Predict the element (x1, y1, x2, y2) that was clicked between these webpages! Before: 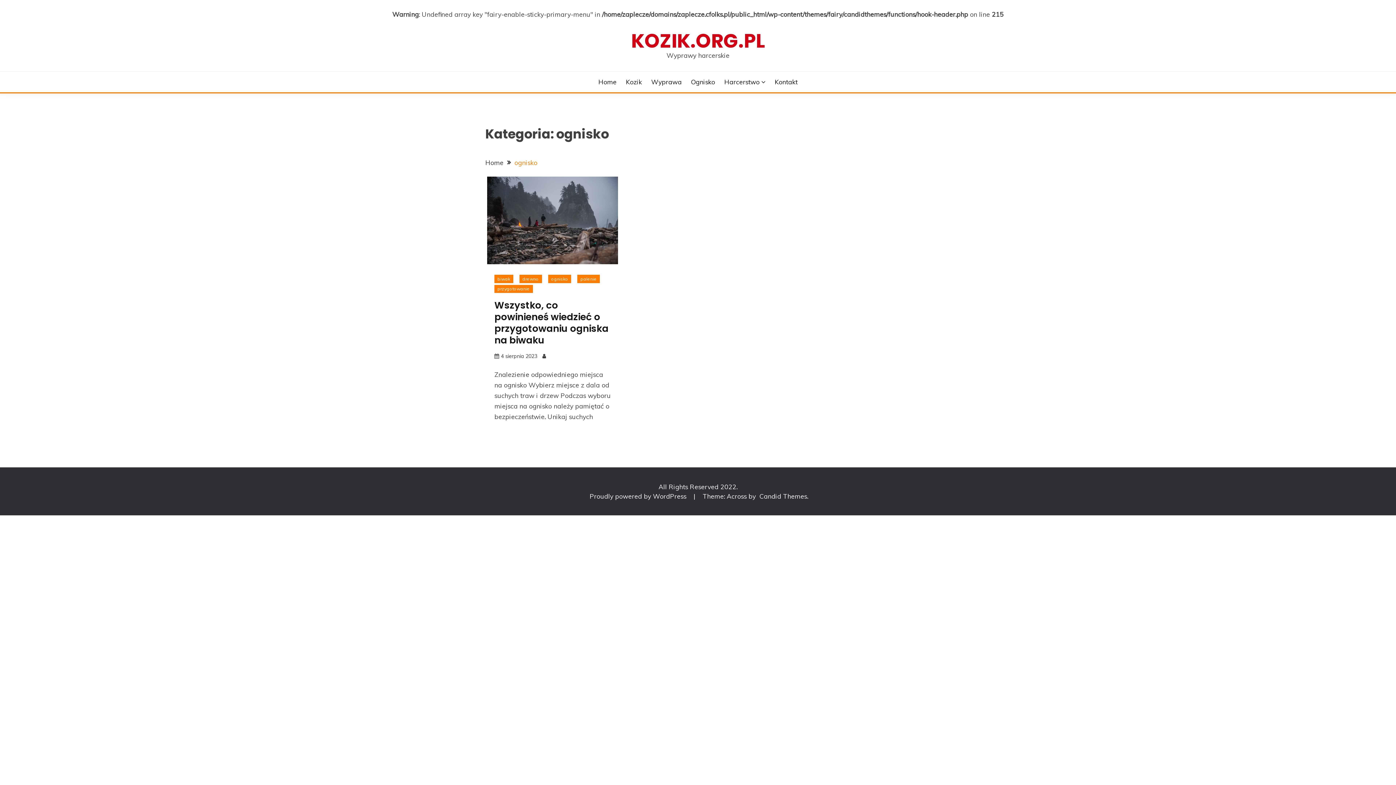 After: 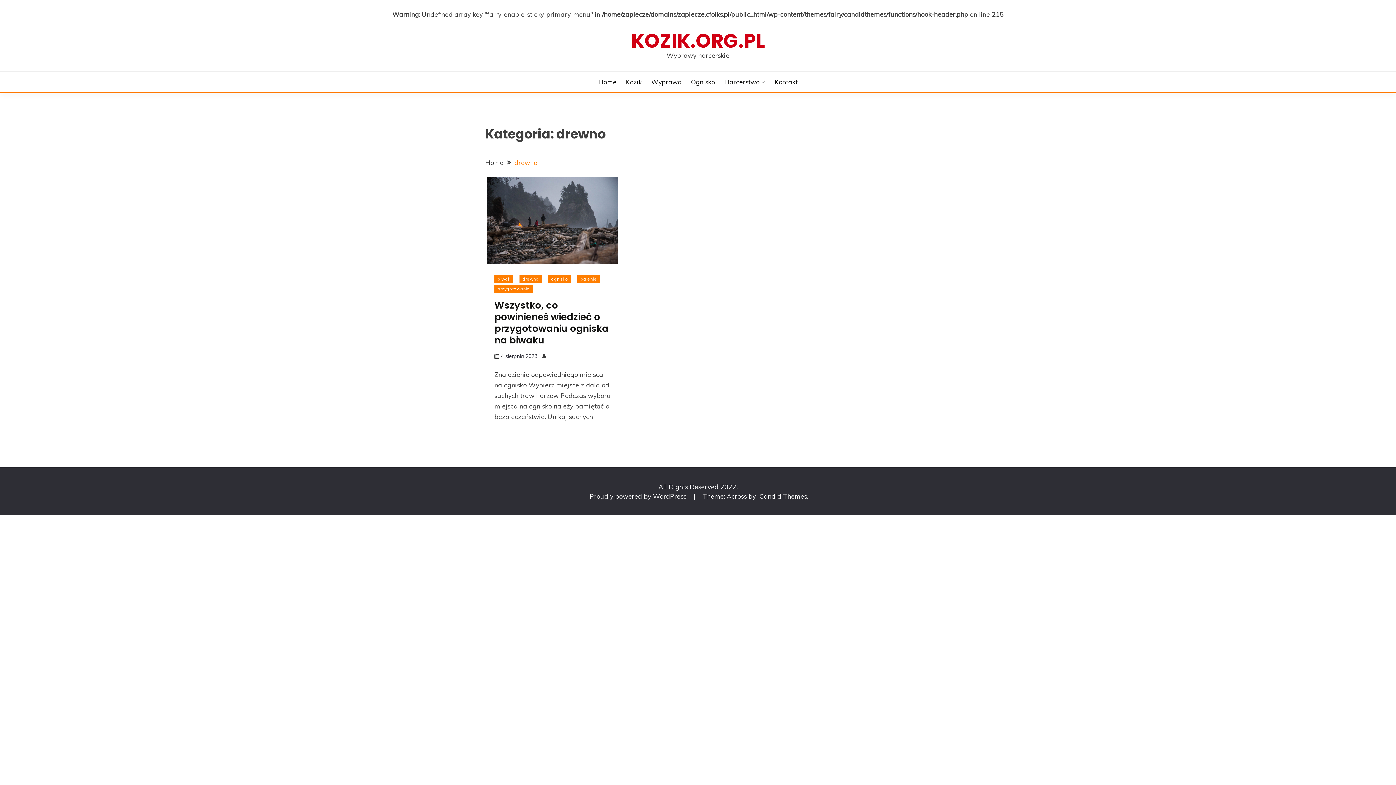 Action: bbox: (519, 274, 542, 283) label: drewno